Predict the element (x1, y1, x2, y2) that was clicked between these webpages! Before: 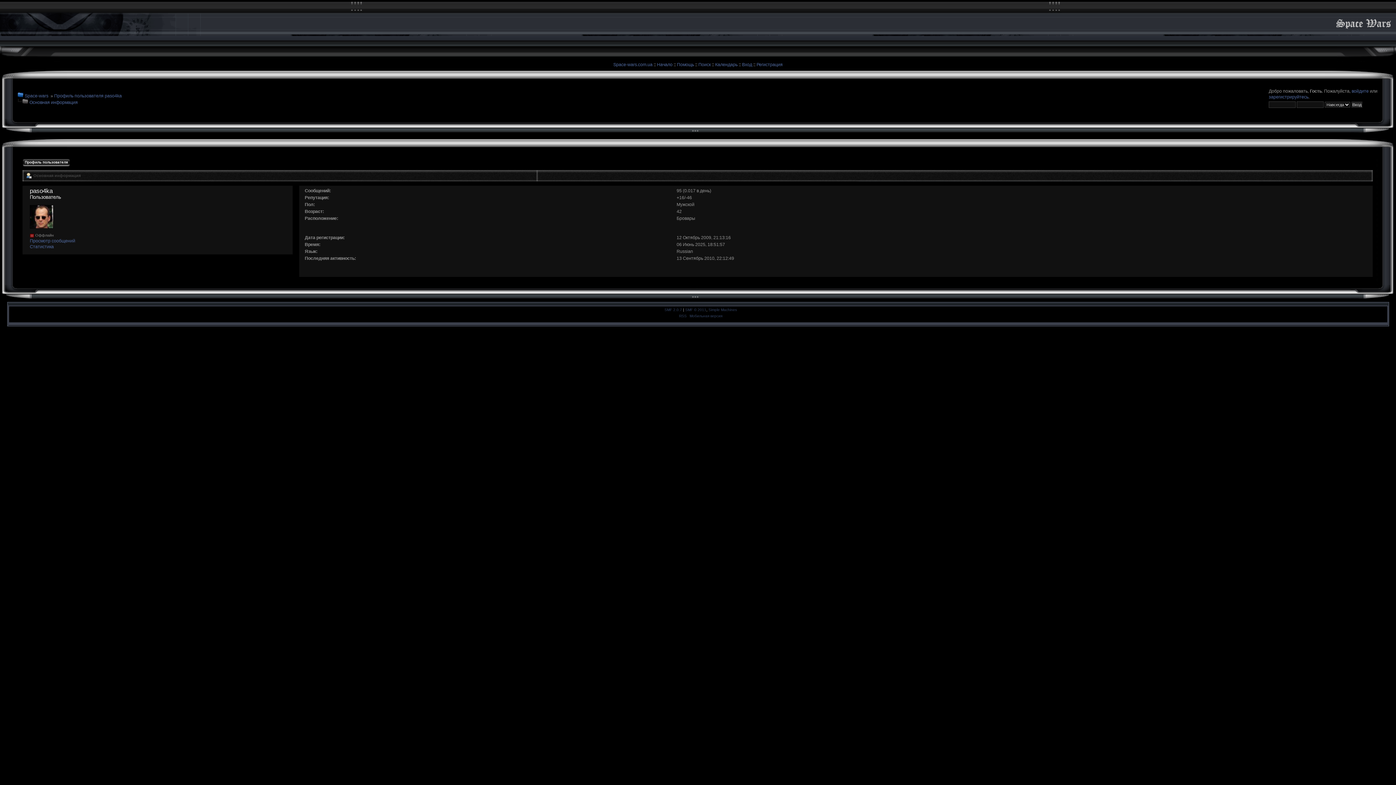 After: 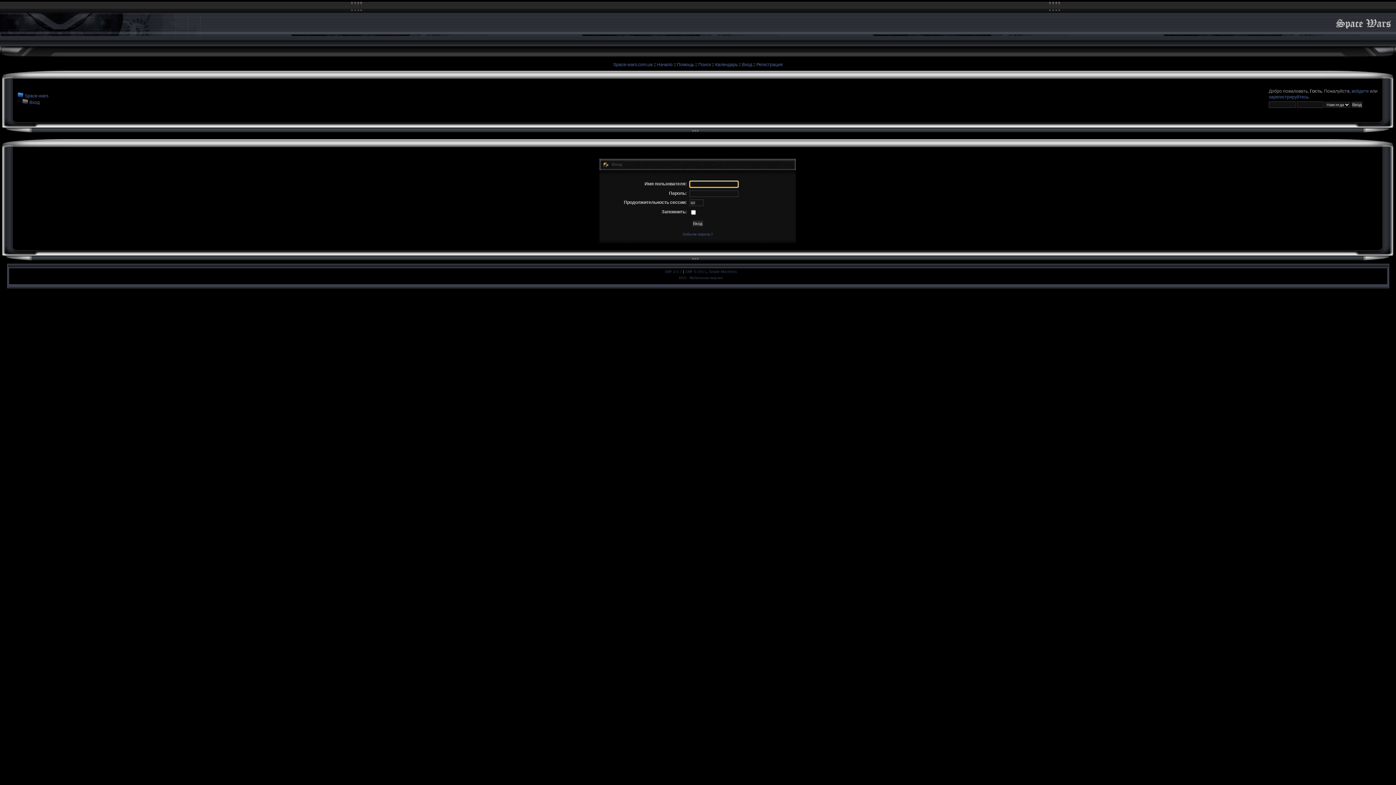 Action: label: войдите bbox: (1352, 88, 1369, 93)